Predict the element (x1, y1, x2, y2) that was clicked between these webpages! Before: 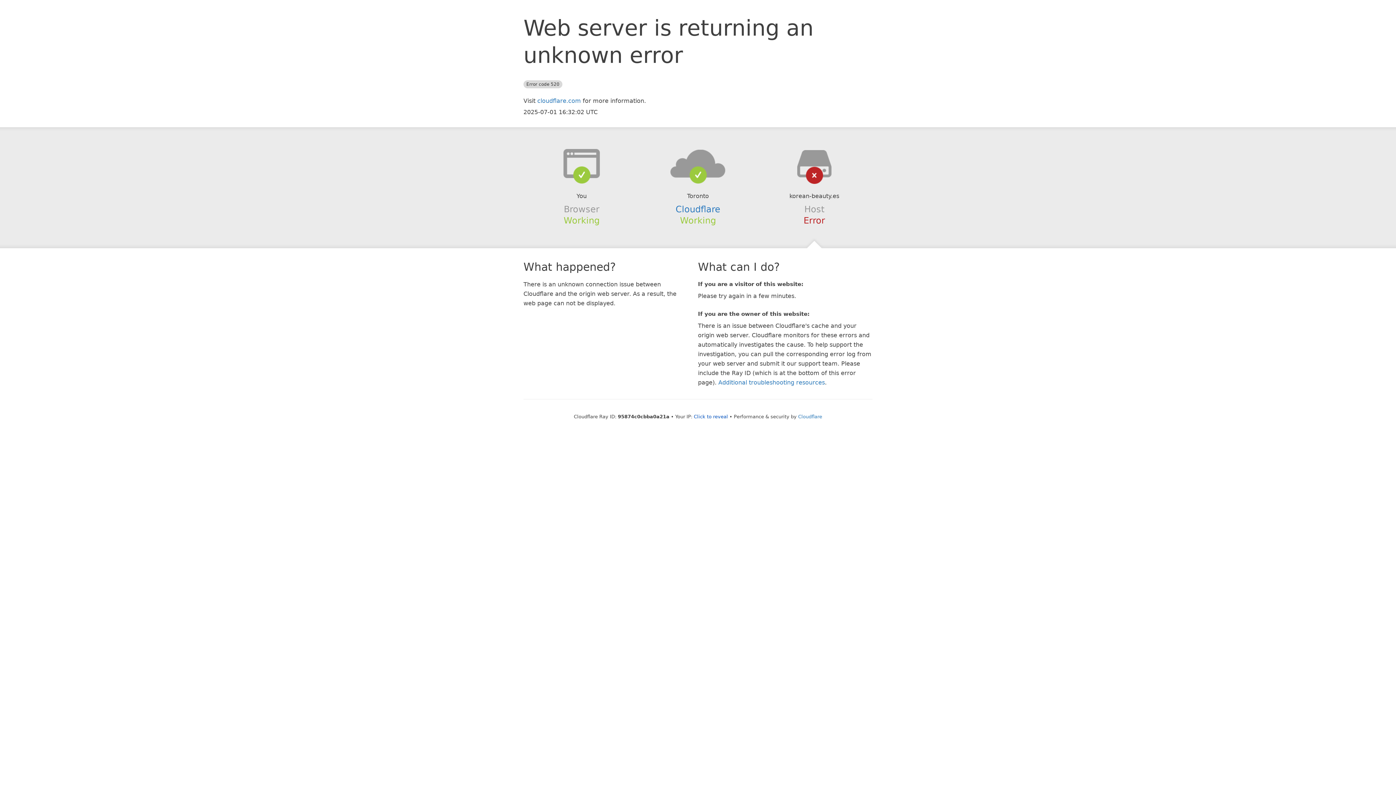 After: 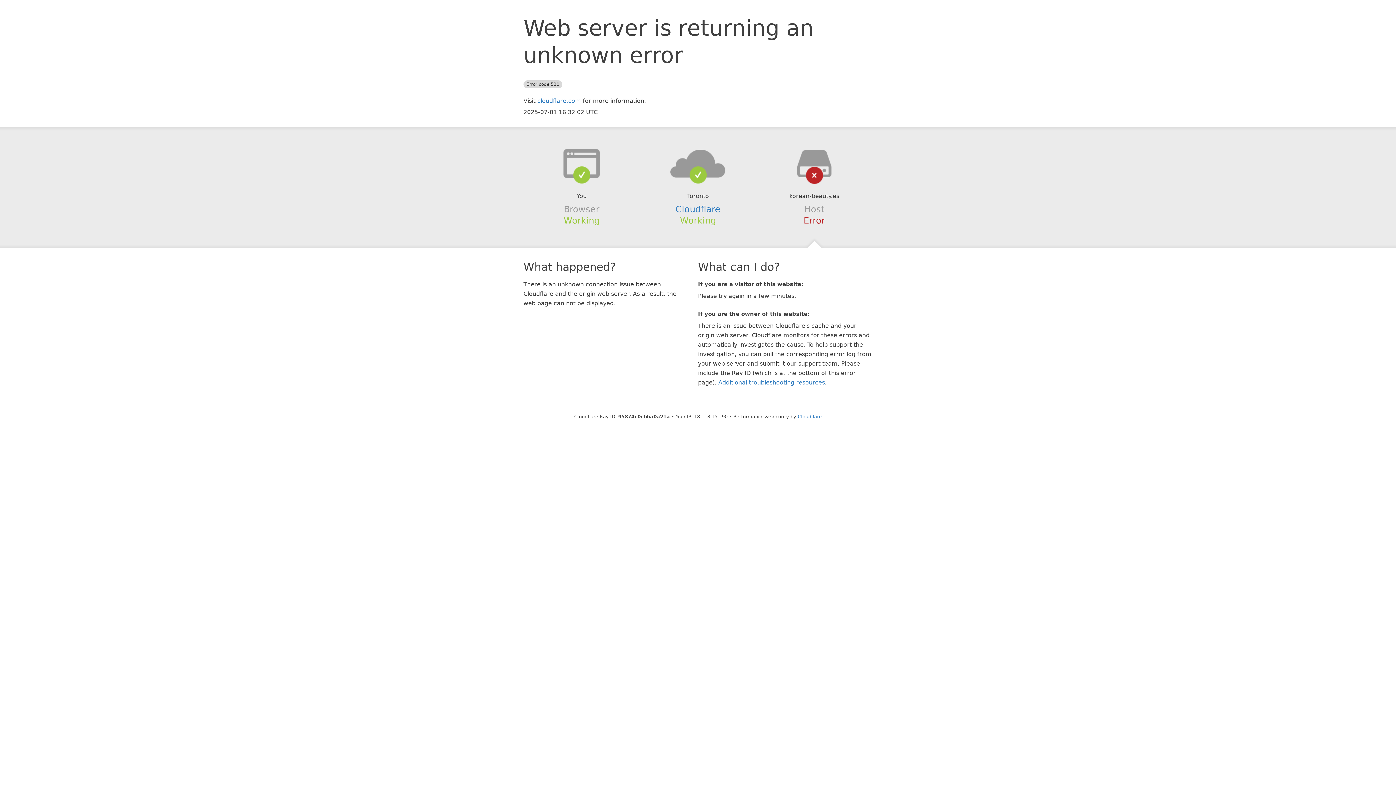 Action: bbox: (694, 414, 728, 419) label: Click to reveal